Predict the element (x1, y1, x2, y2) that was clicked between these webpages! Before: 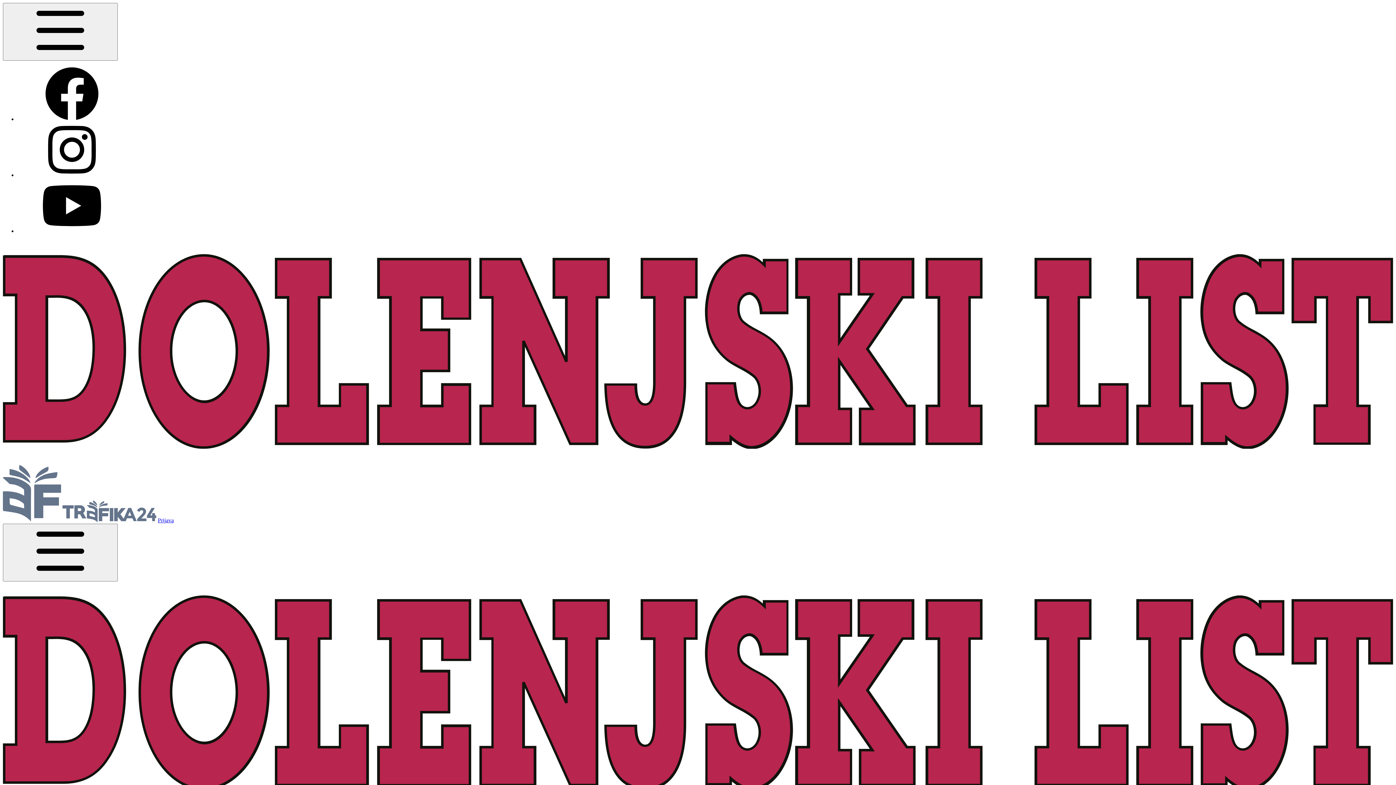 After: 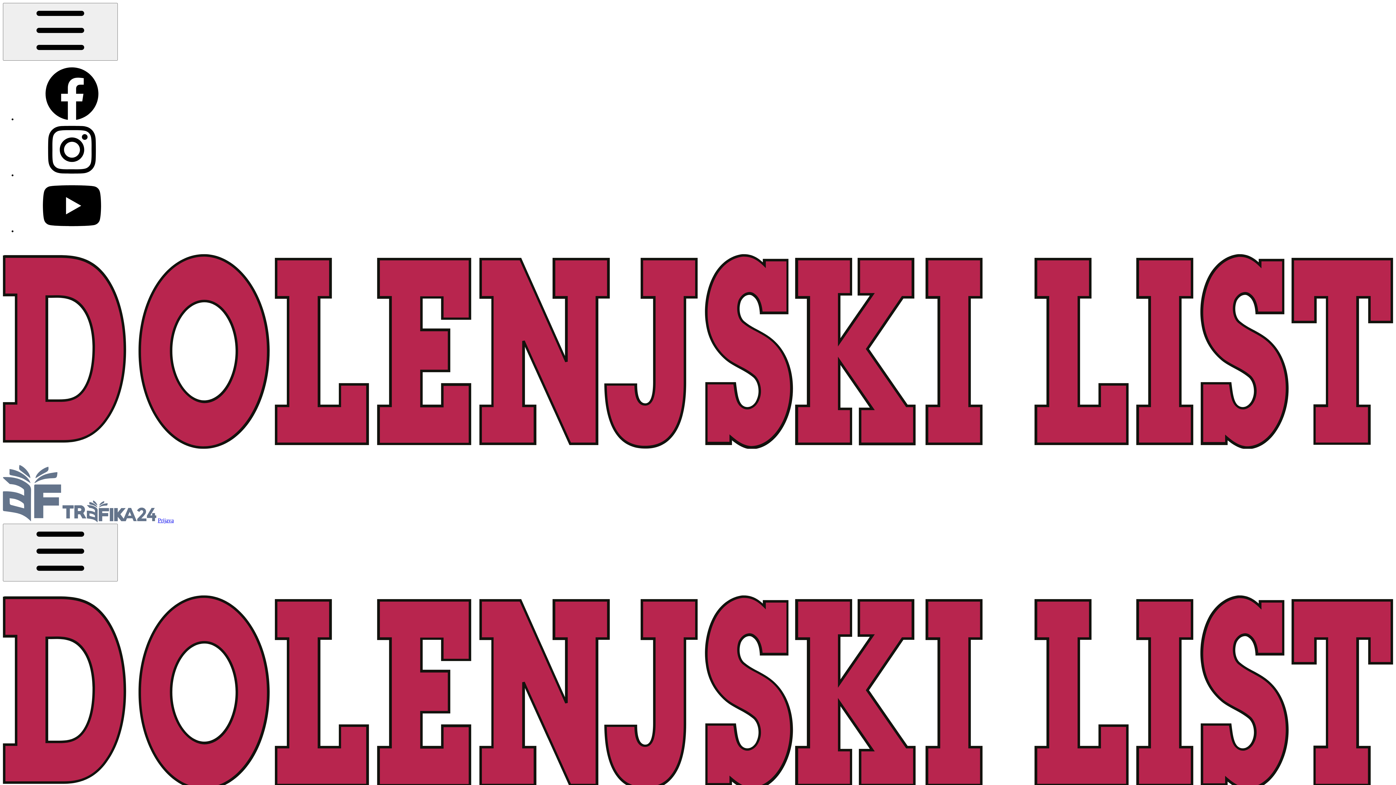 Action: bbox: (17, 116, 126, 122)